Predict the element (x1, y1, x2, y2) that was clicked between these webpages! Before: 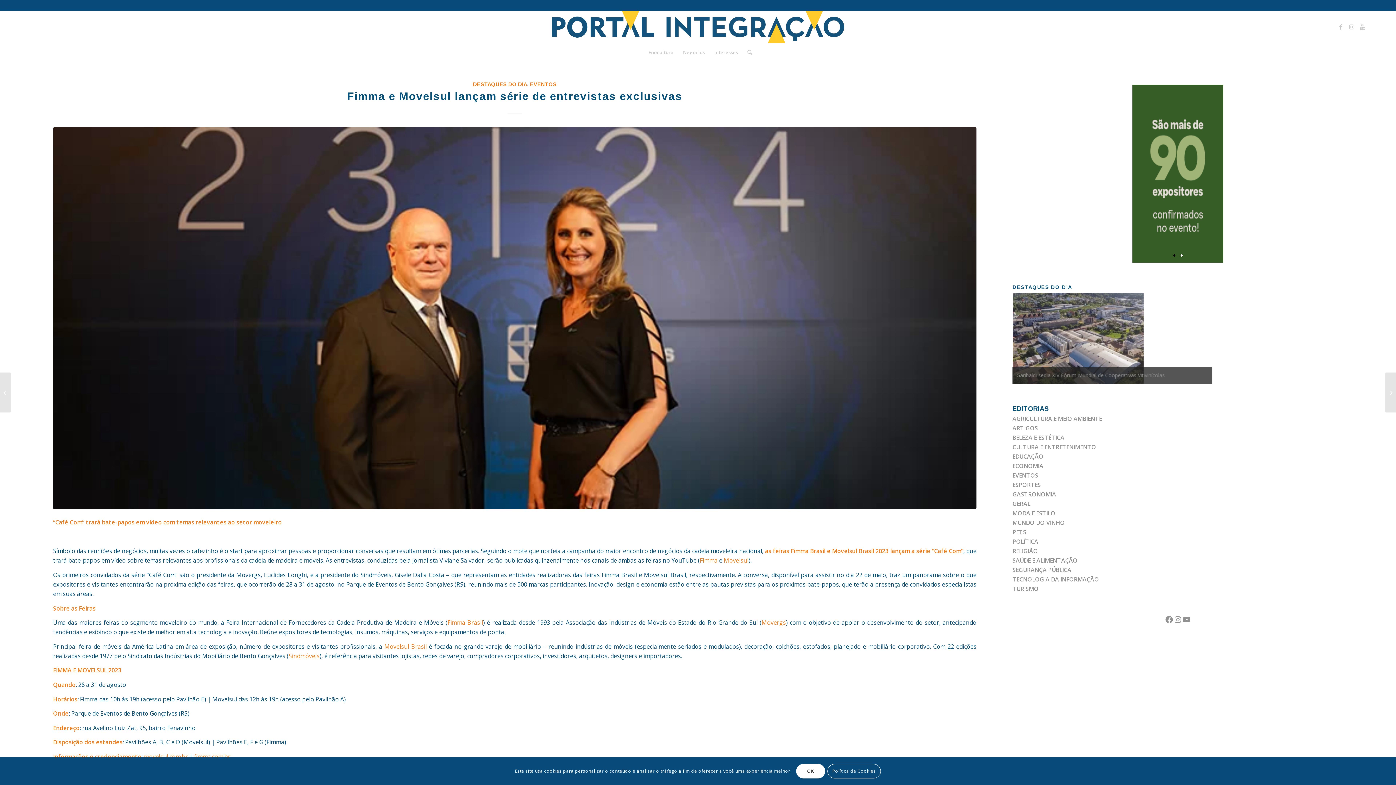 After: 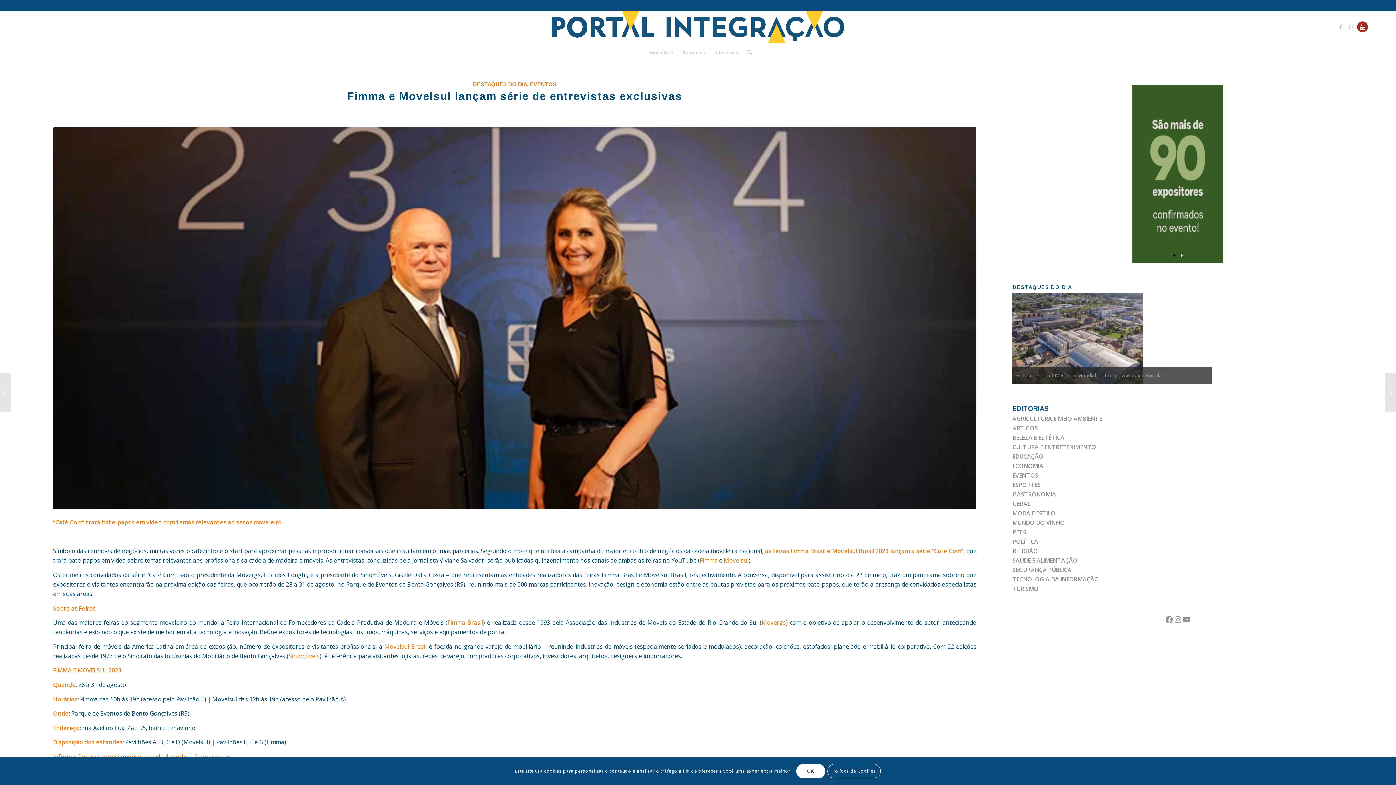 Action: label: Link to Youtube bbox: (1357, 21, 1368, 32)